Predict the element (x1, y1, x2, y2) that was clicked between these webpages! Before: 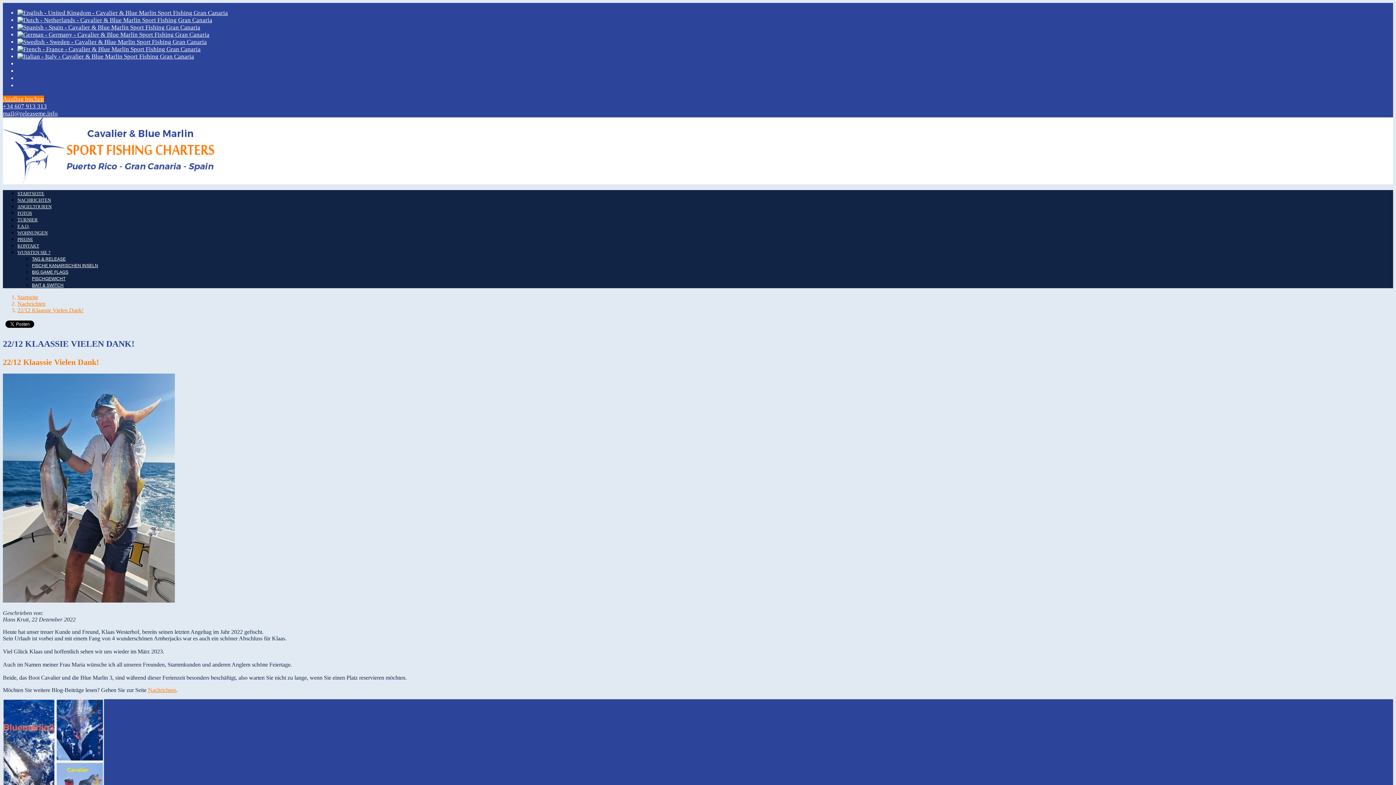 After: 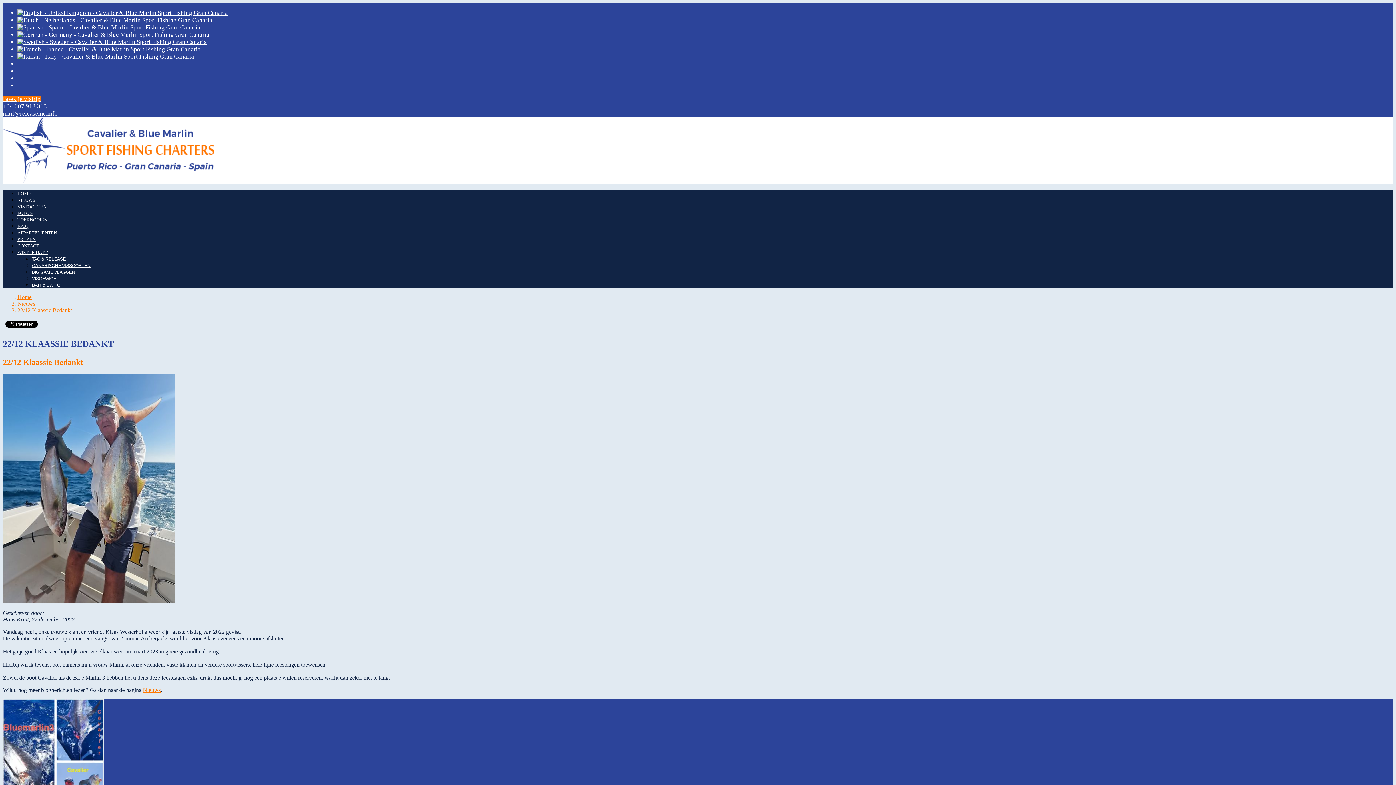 Action: bbox: (17, 16, 212, 23)